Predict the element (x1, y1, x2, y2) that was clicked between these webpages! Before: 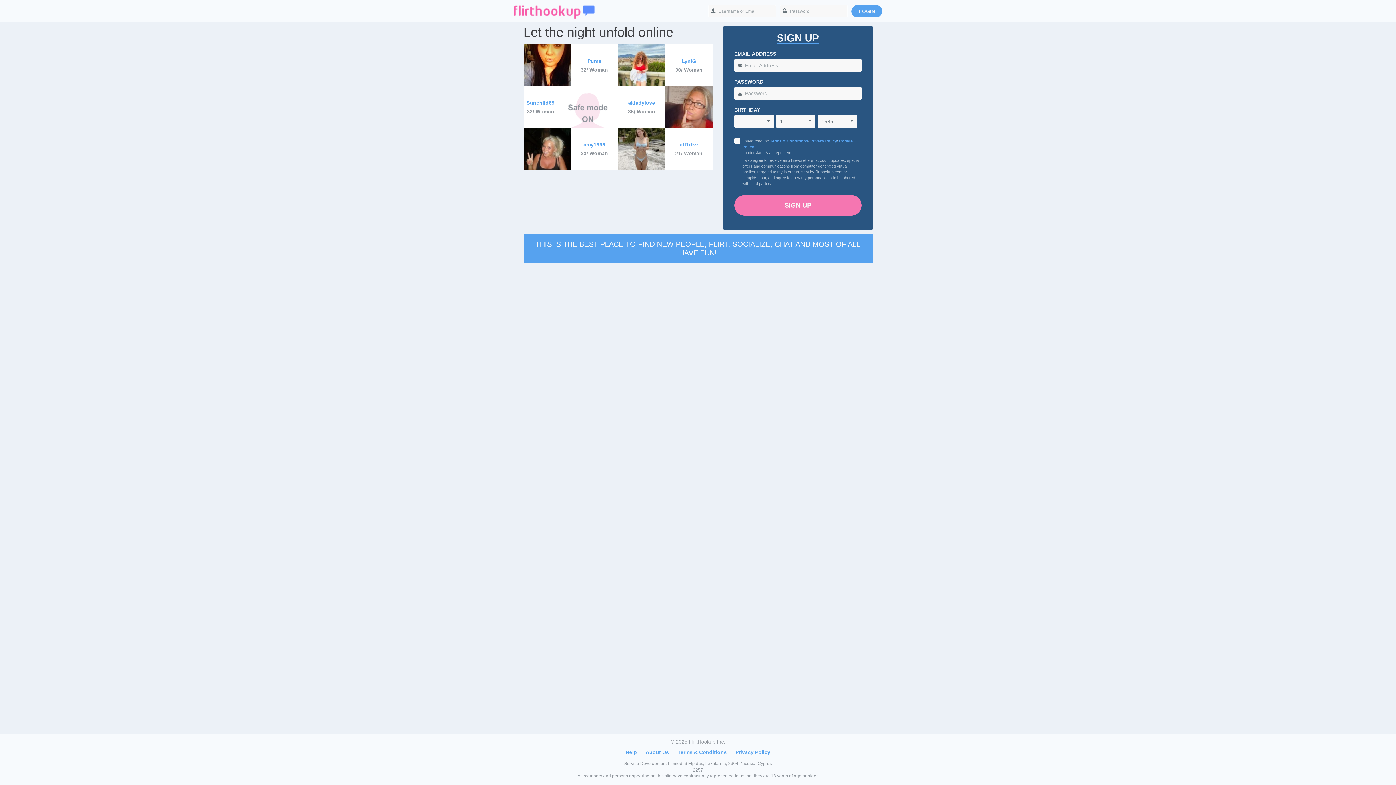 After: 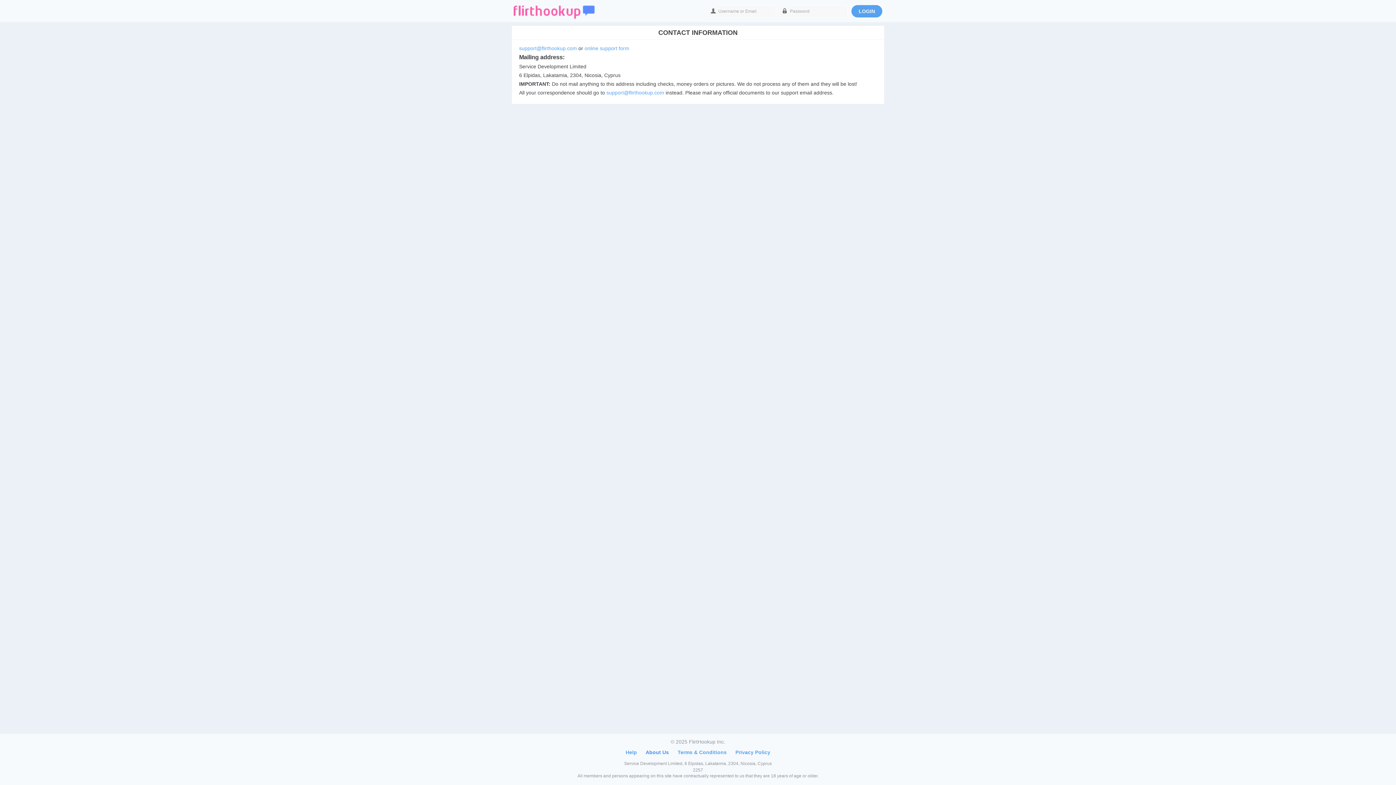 Action: label: About Us bbox: (642, 746, 672, 759)